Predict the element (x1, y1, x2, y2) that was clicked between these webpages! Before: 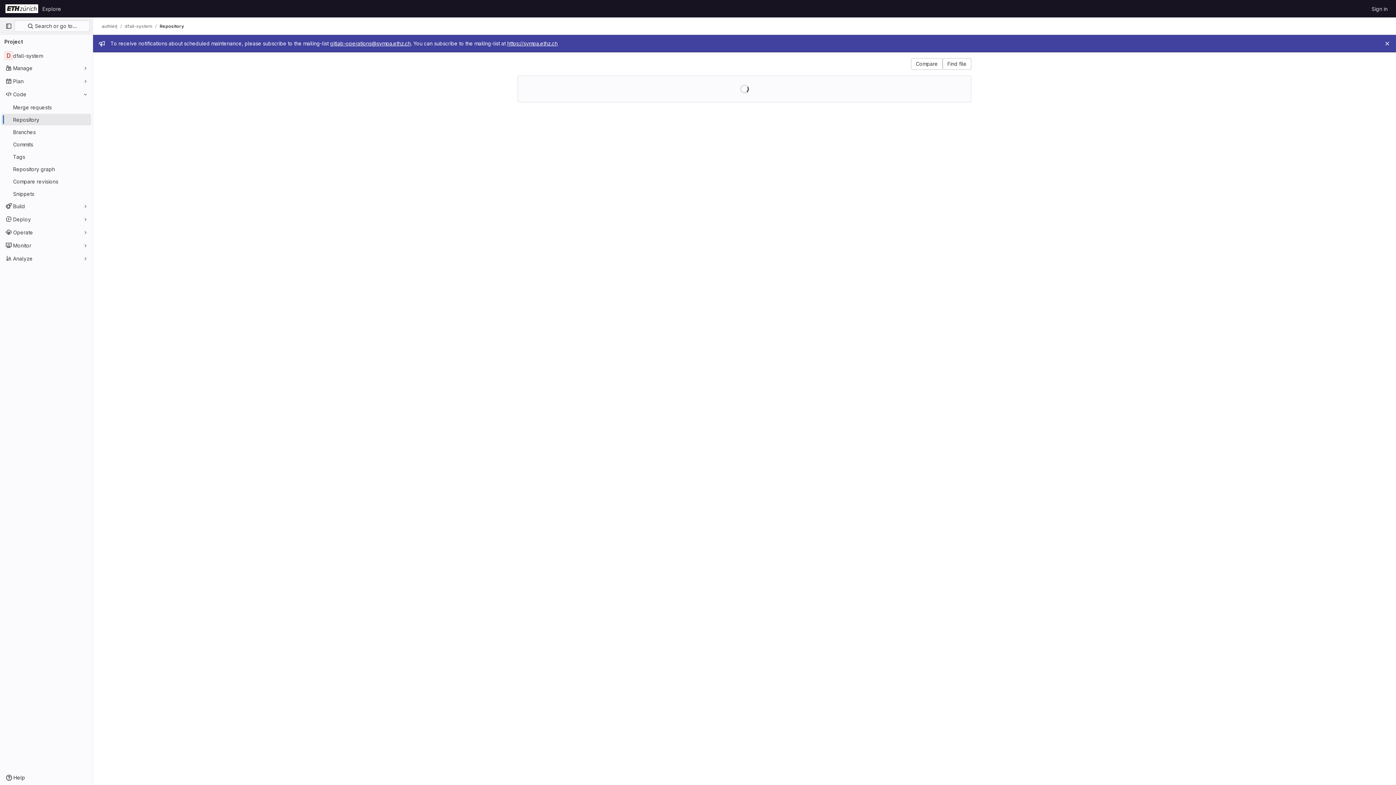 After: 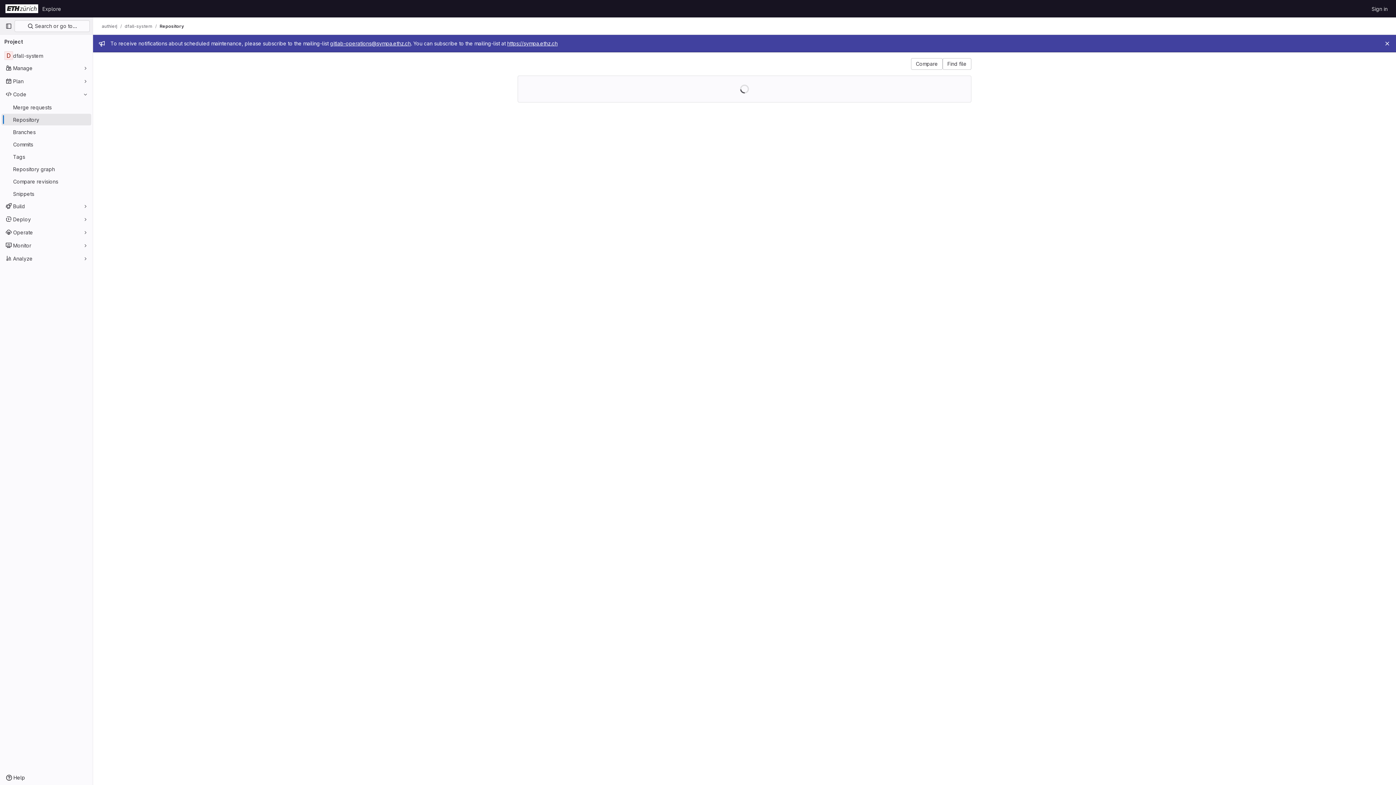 Action: label: Repository bbox: (1, 113, 91, 125)